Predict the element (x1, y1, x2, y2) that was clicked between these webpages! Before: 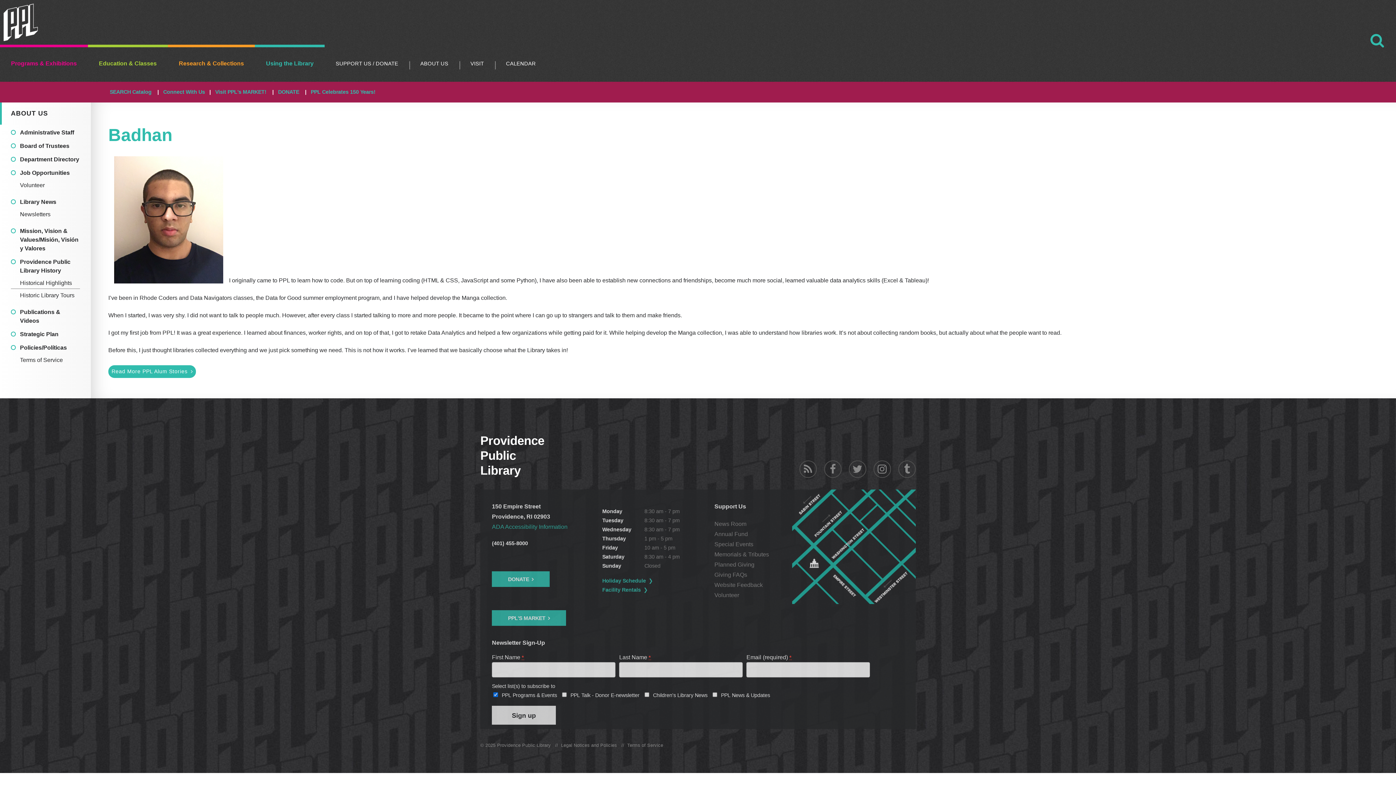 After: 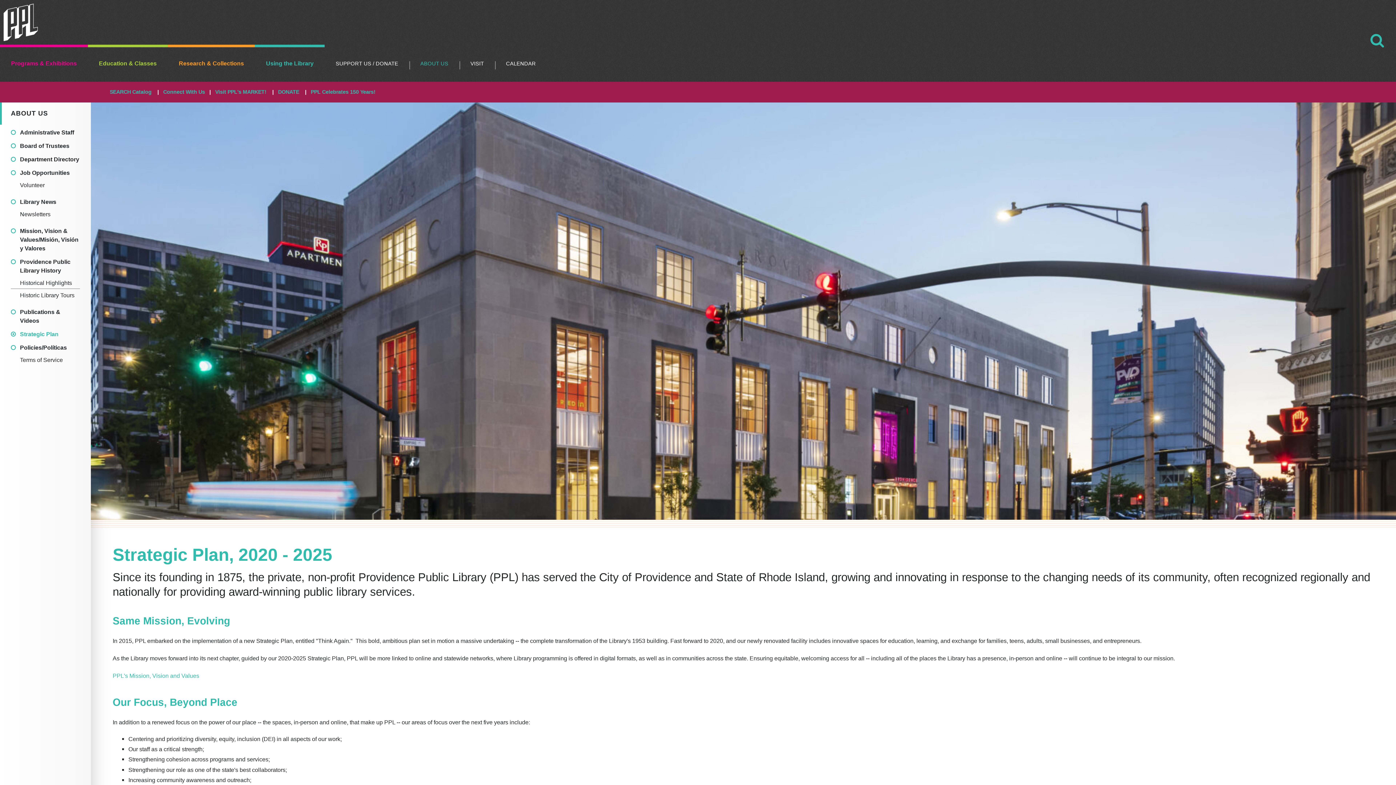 Action: label: Strategic Plan bbox: (20, 331, 58, 337)